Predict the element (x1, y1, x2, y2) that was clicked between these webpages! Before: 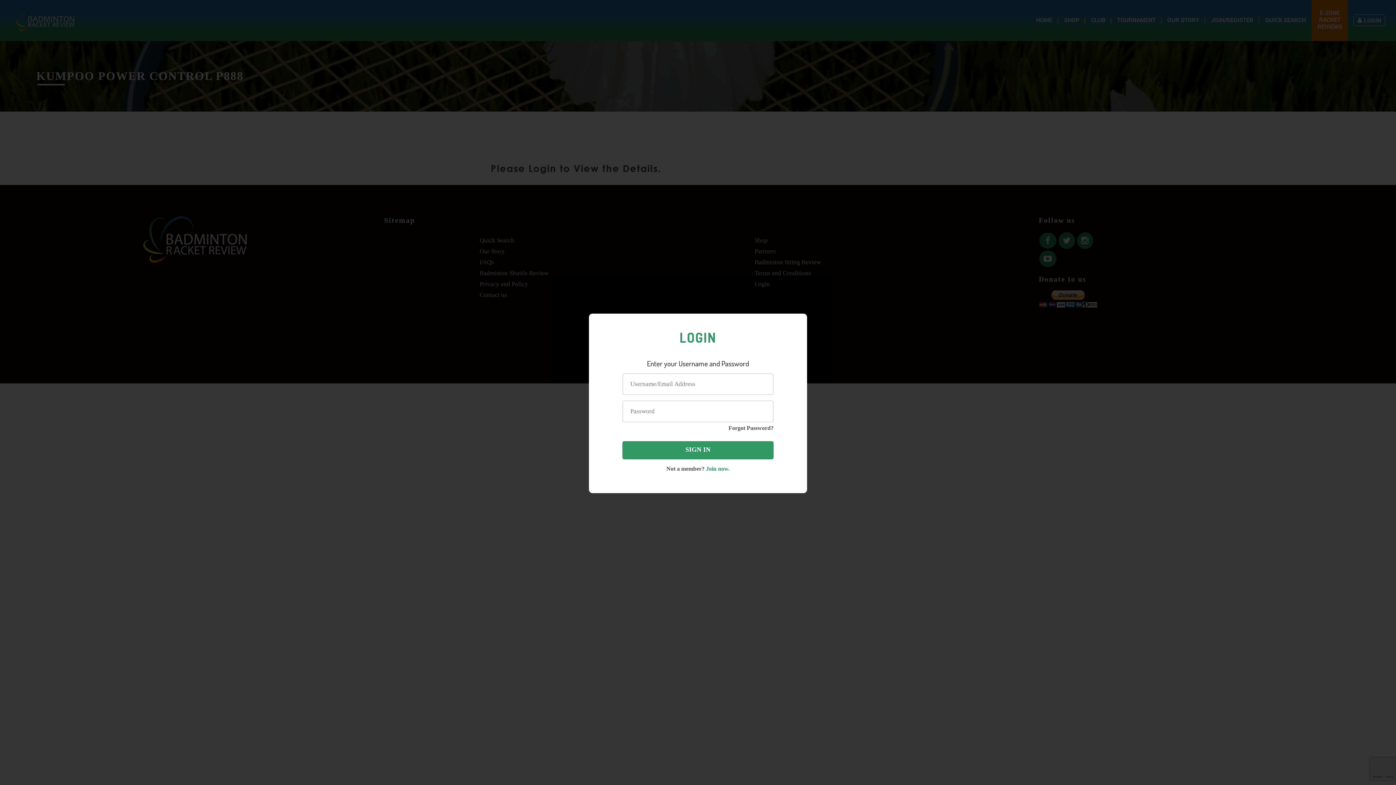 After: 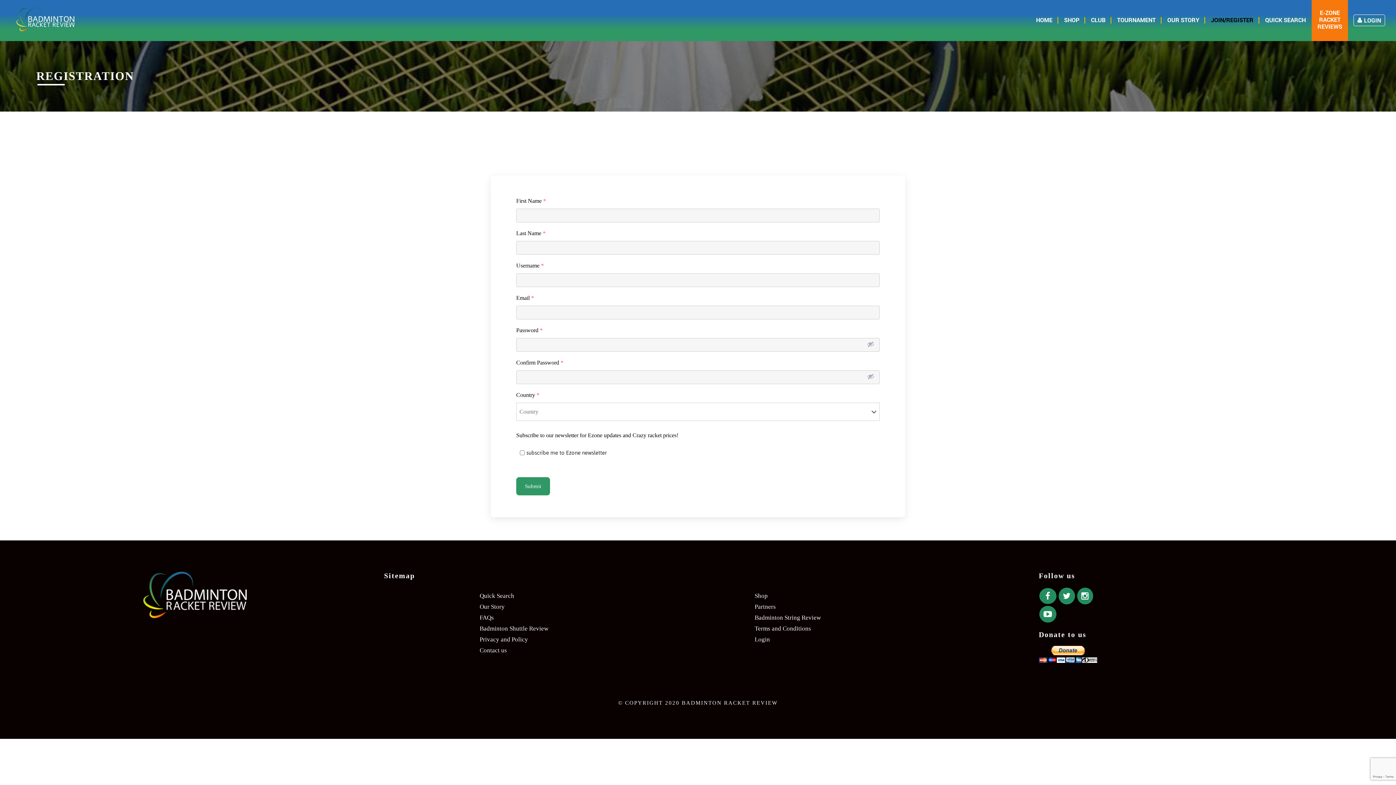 Action: bbox: (704, 465, 729, 472) label:  Join now.